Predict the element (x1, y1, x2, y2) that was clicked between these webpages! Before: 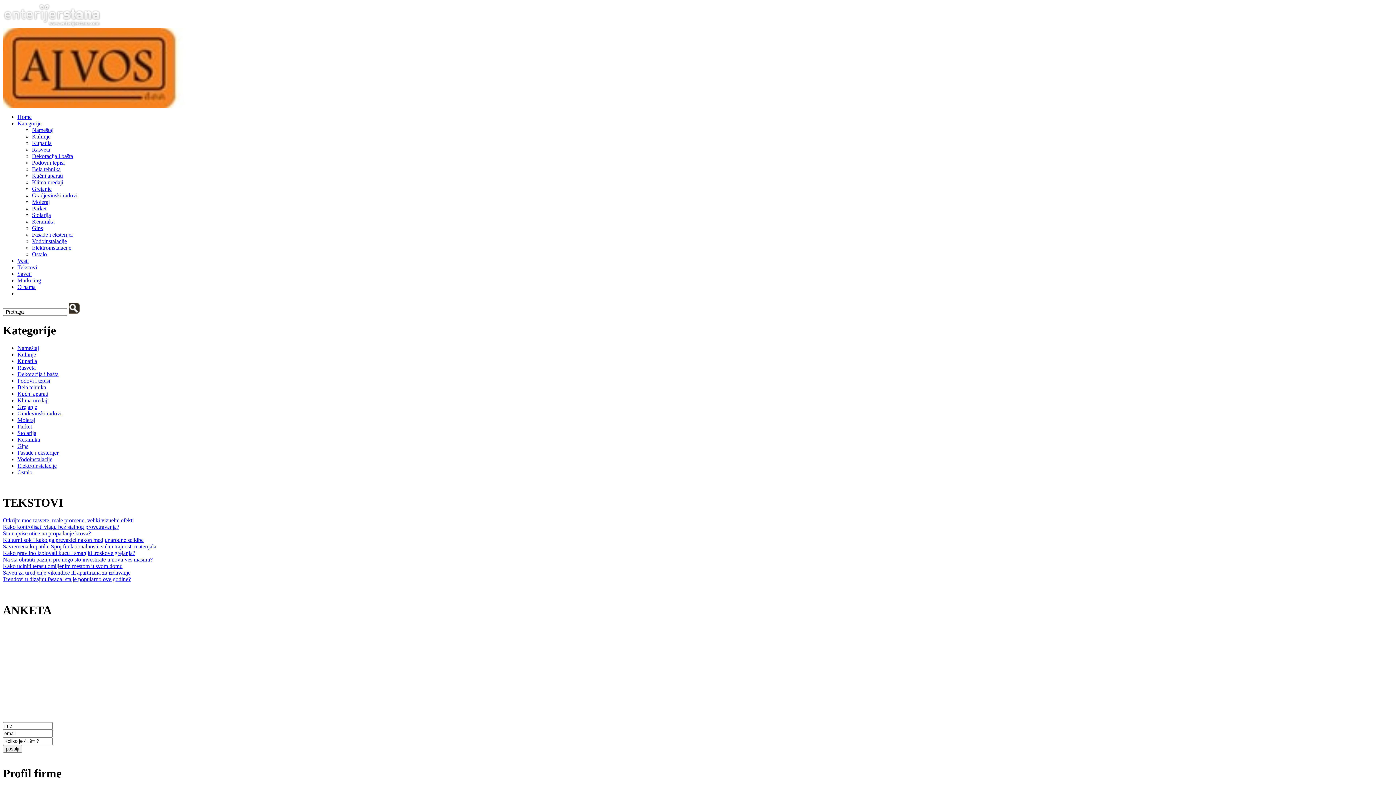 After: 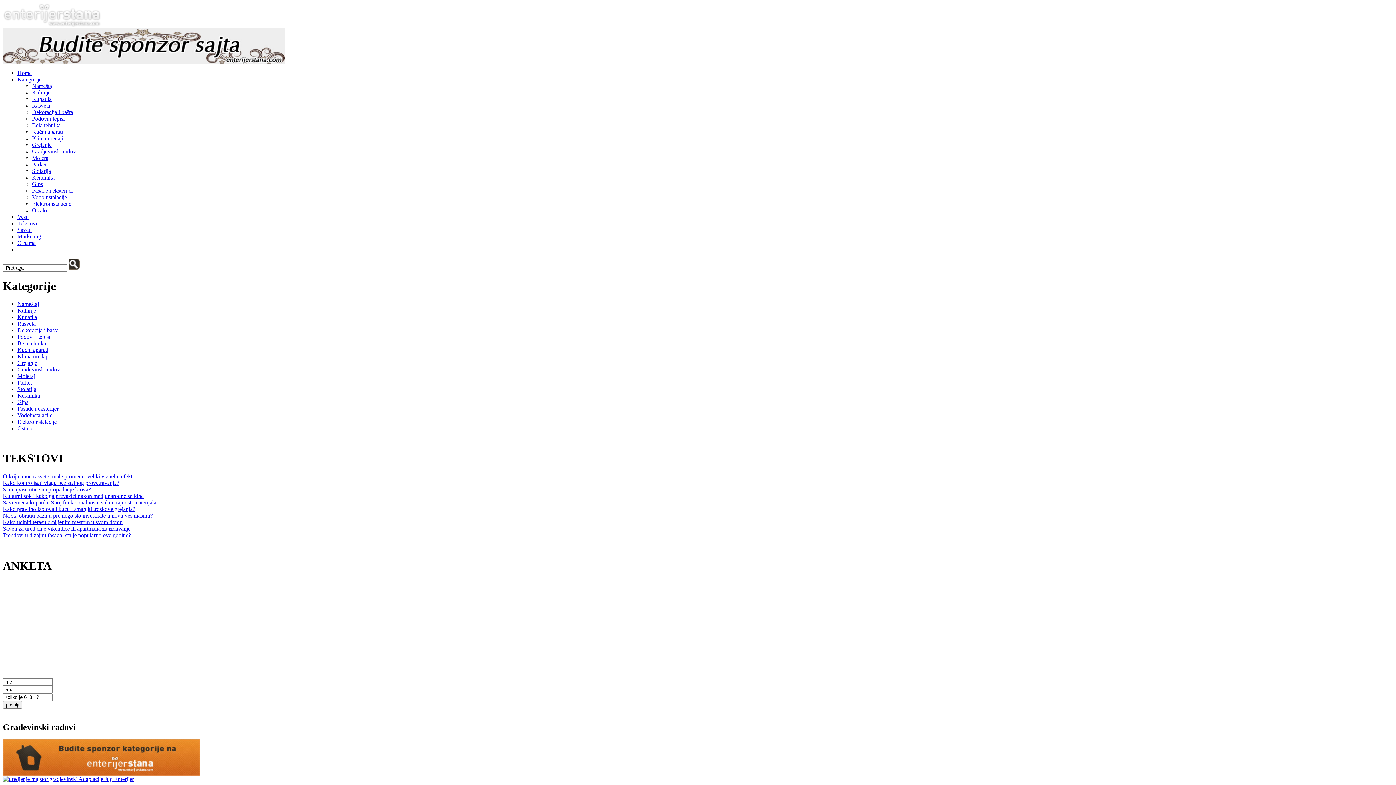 Action: label: Građevinski radovi bbox: (17, 410, 61, 416)